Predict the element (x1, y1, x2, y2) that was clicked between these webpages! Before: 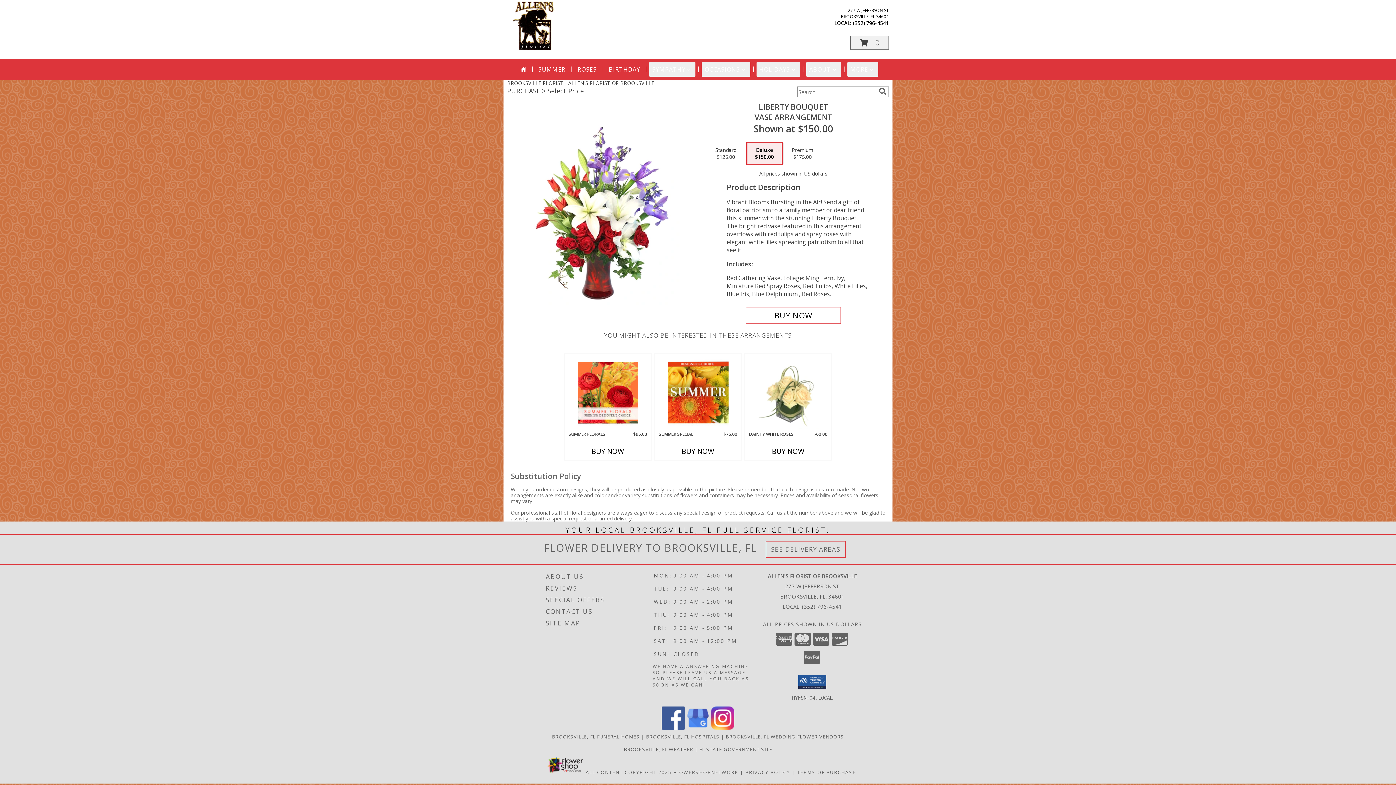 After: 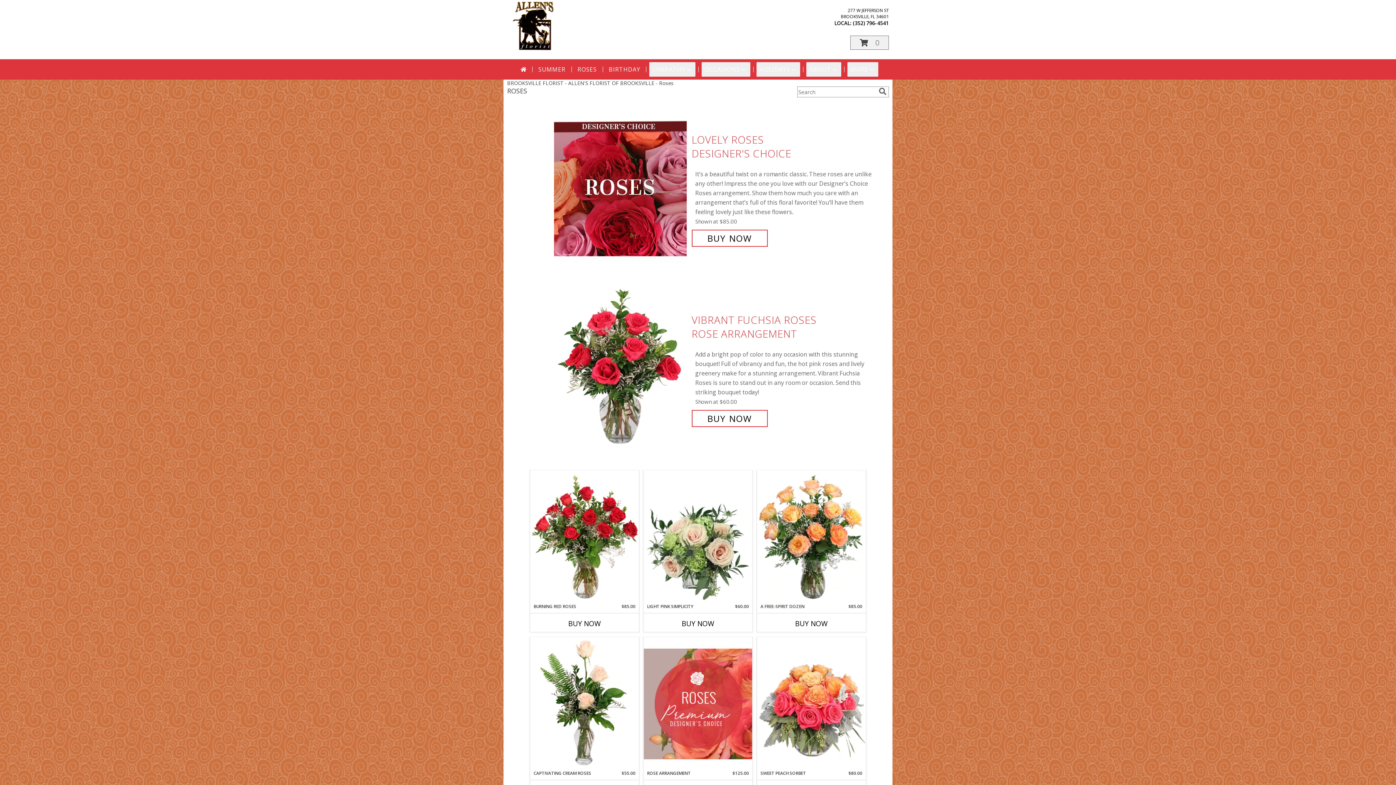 Action: label: ROSES bbox: (574, 62, 599, 76)